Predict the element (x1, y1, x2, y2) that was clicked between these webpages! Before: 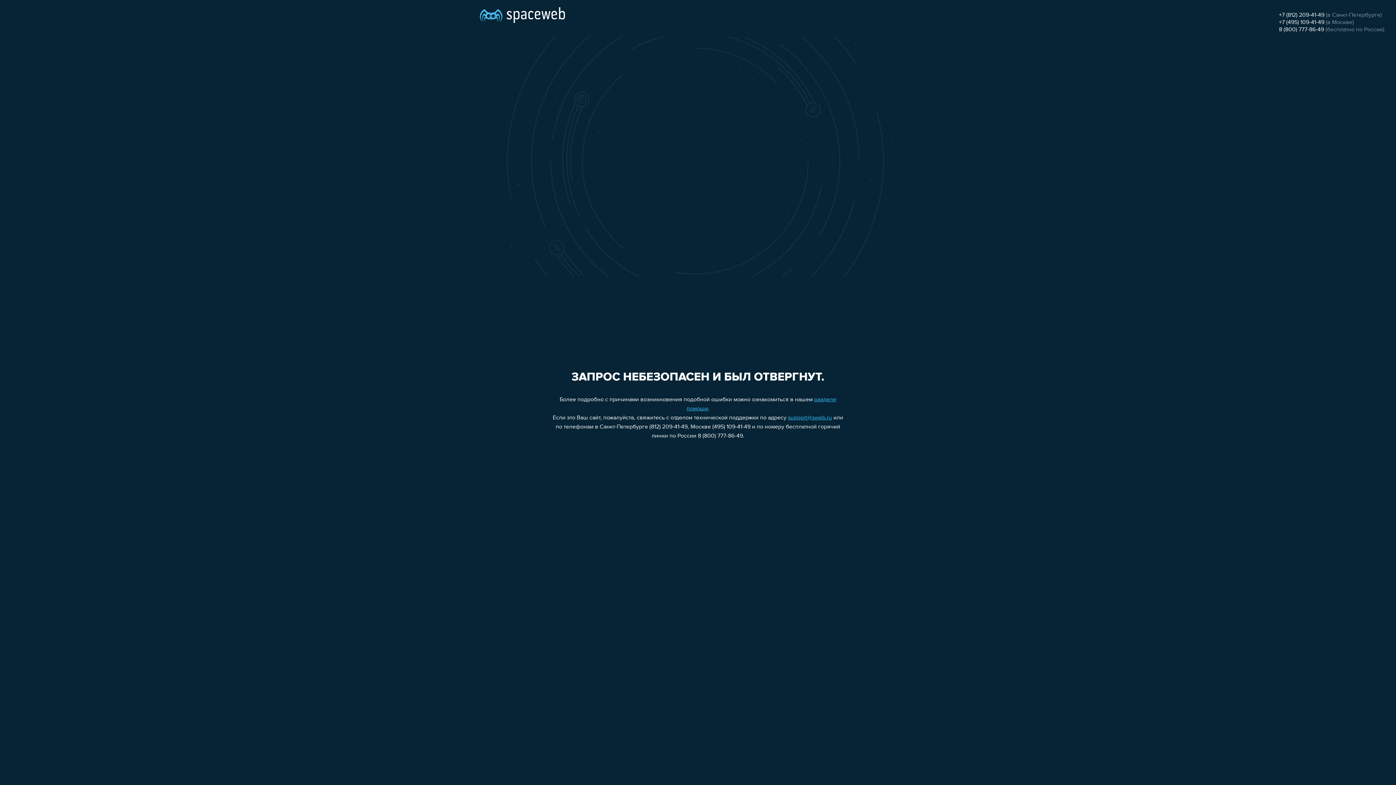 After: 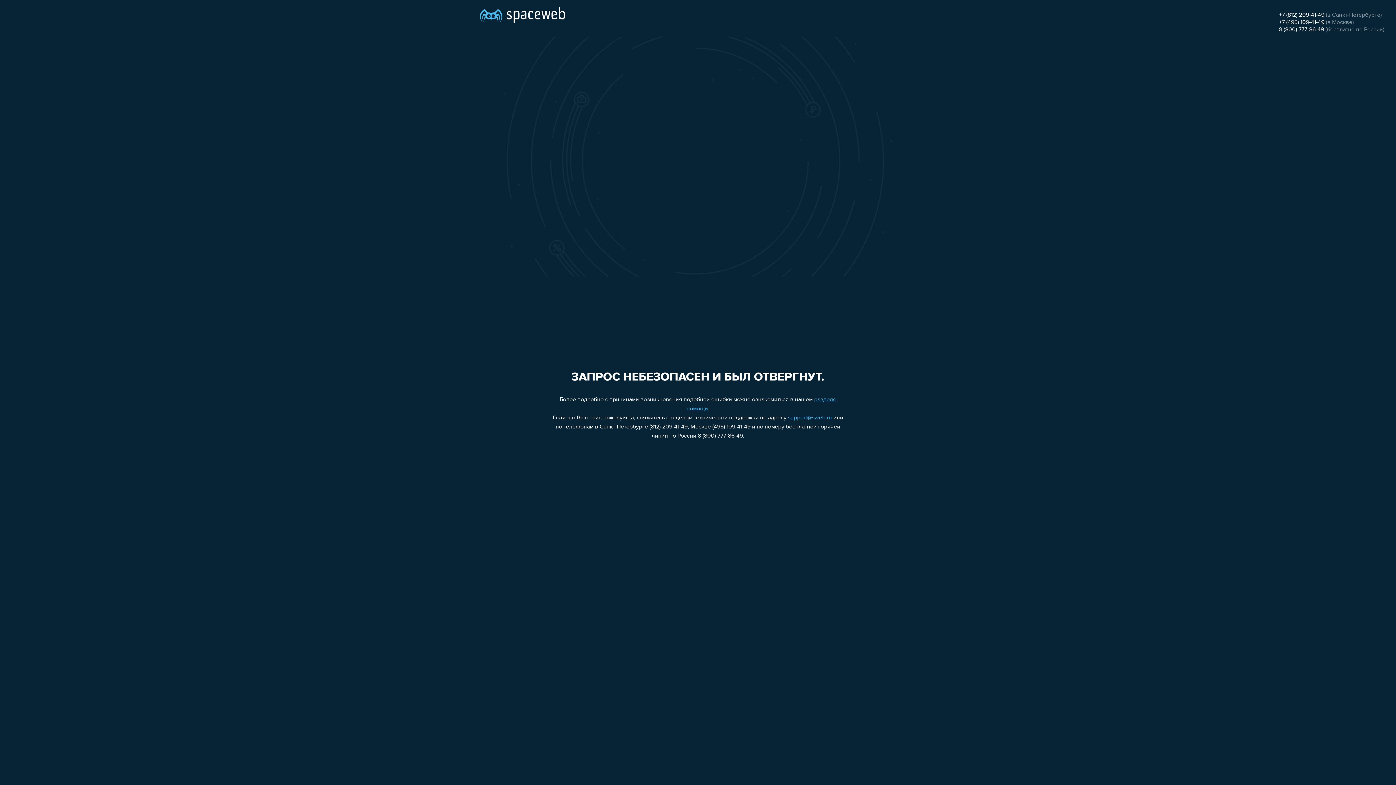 Action: label: support@sweb.ru bbox: (788, 415, 832, 421)